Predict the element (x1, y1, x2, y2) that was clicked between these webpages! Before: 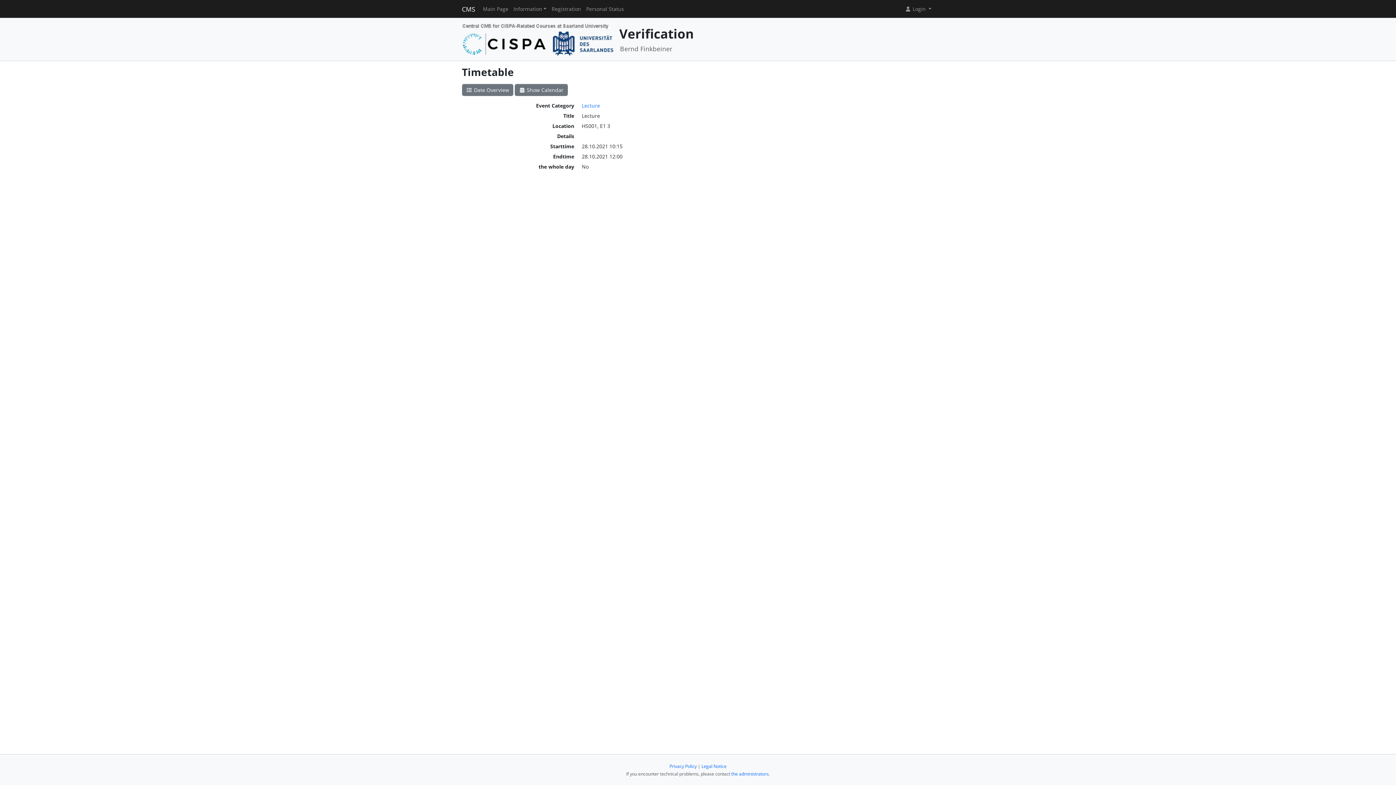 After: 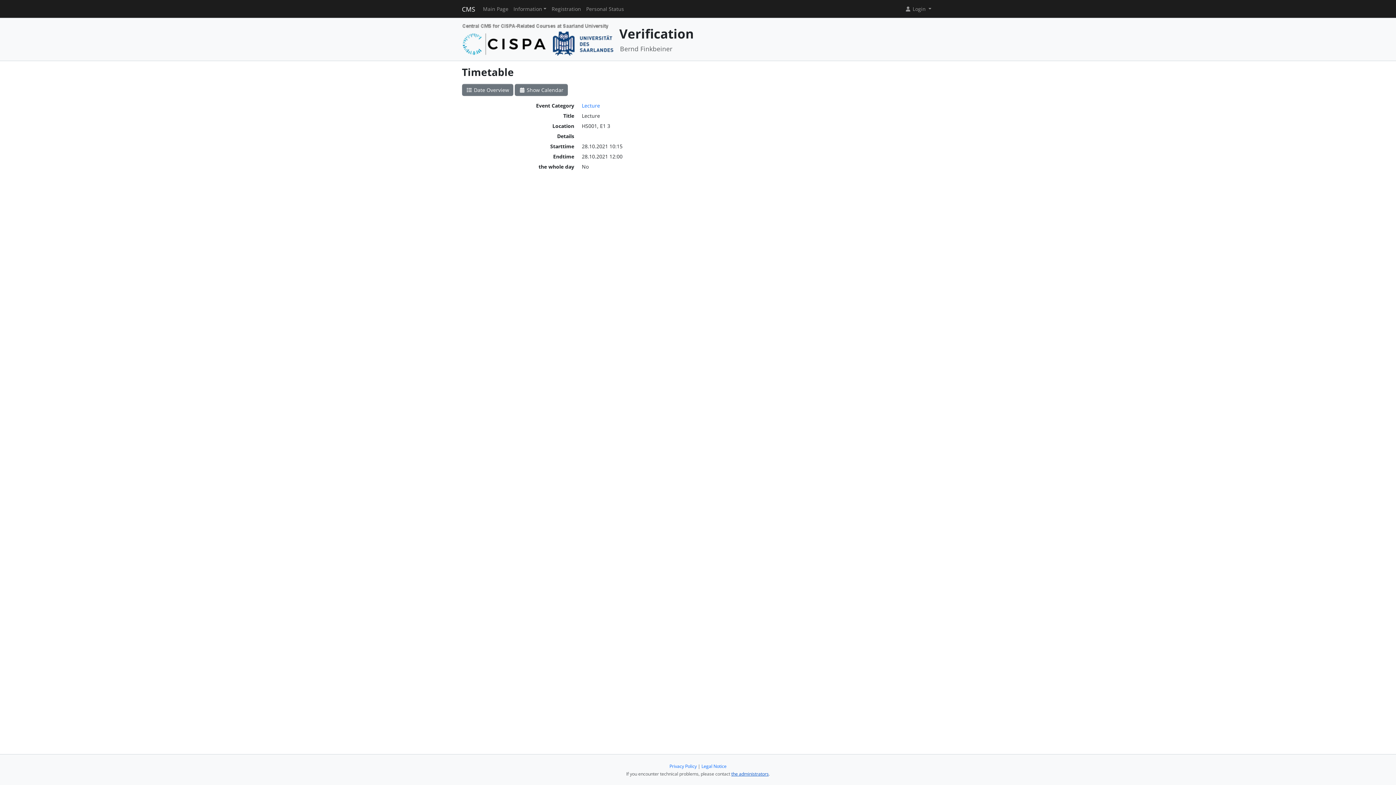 Action: label: the administrators bbox: (731, 771, 768, 777)